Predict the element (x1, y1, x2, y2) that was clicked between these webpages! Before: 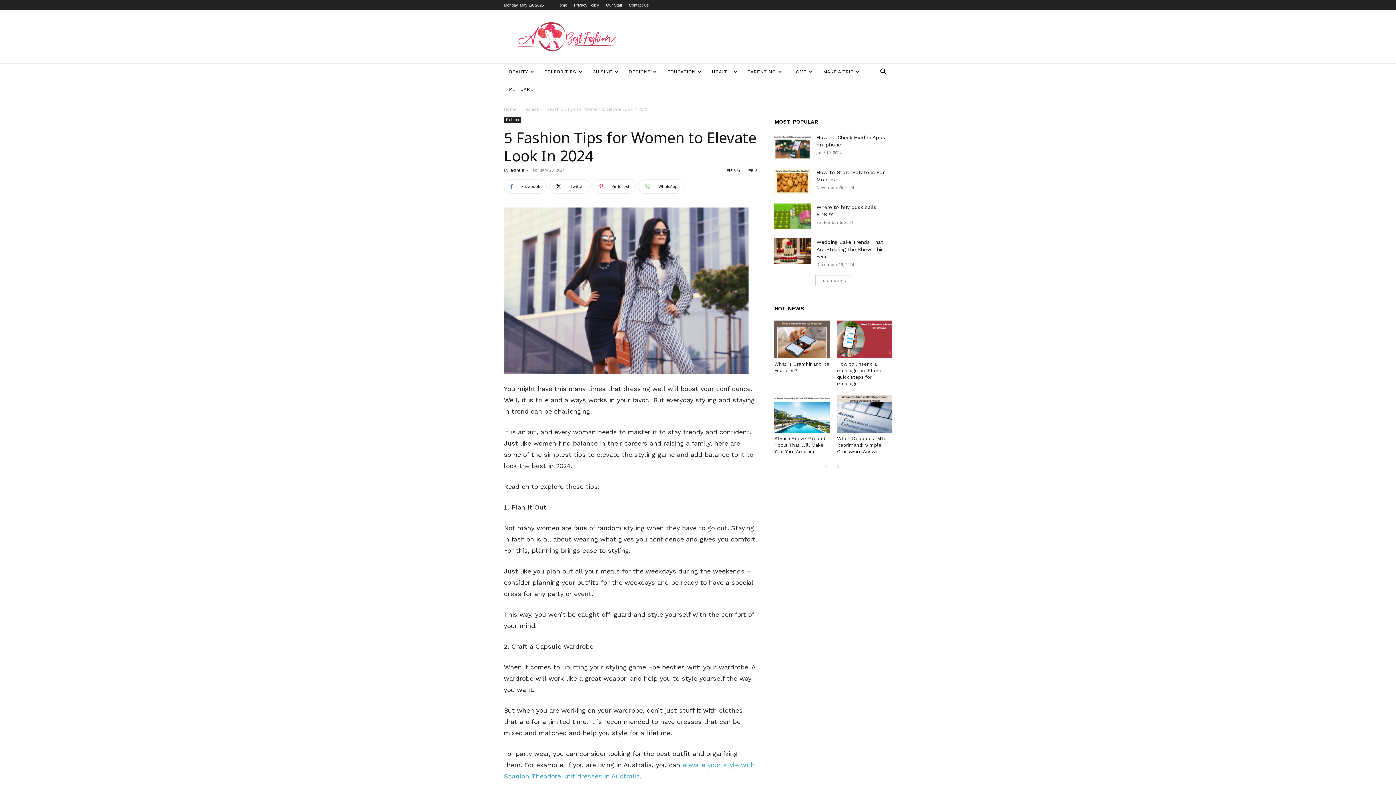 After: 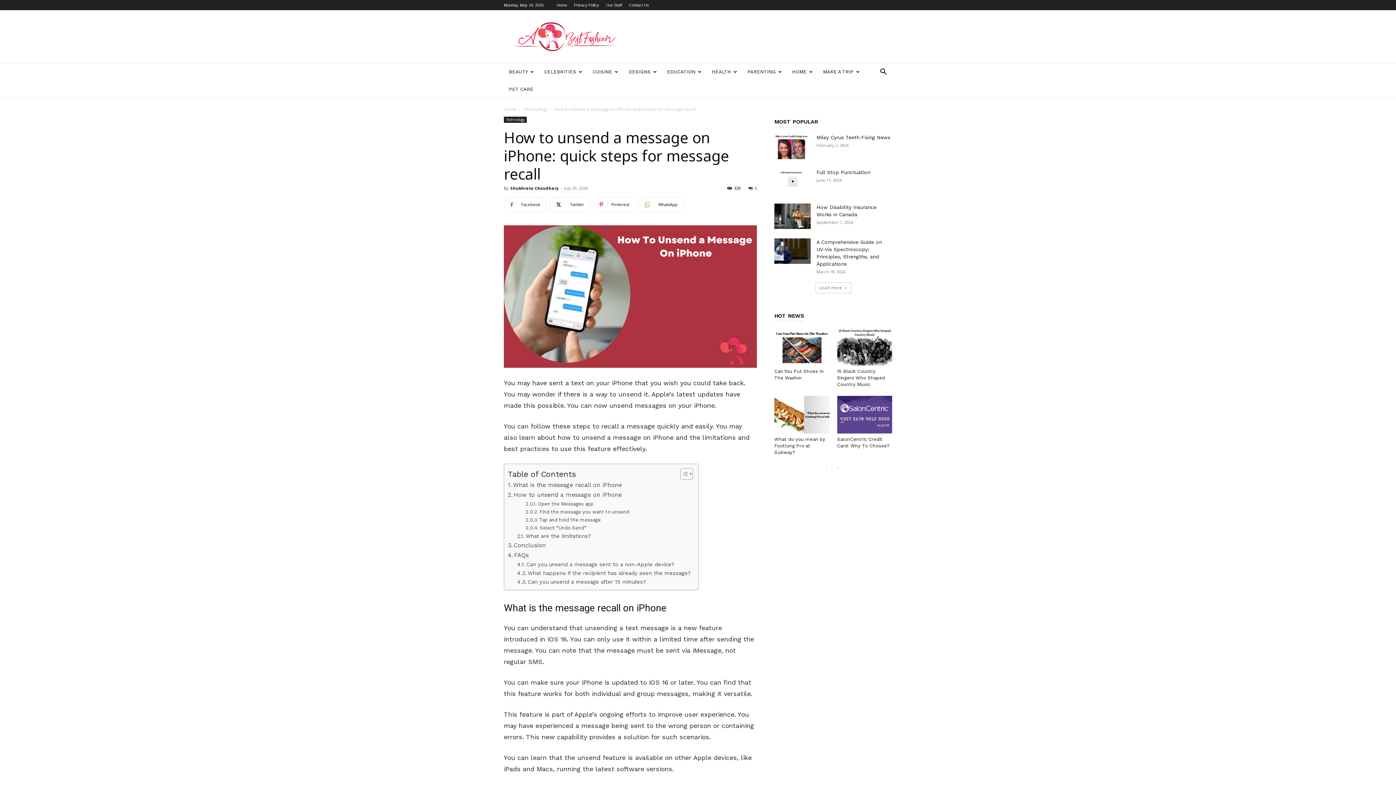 Action: bbox: (837, 320, 892, 358)